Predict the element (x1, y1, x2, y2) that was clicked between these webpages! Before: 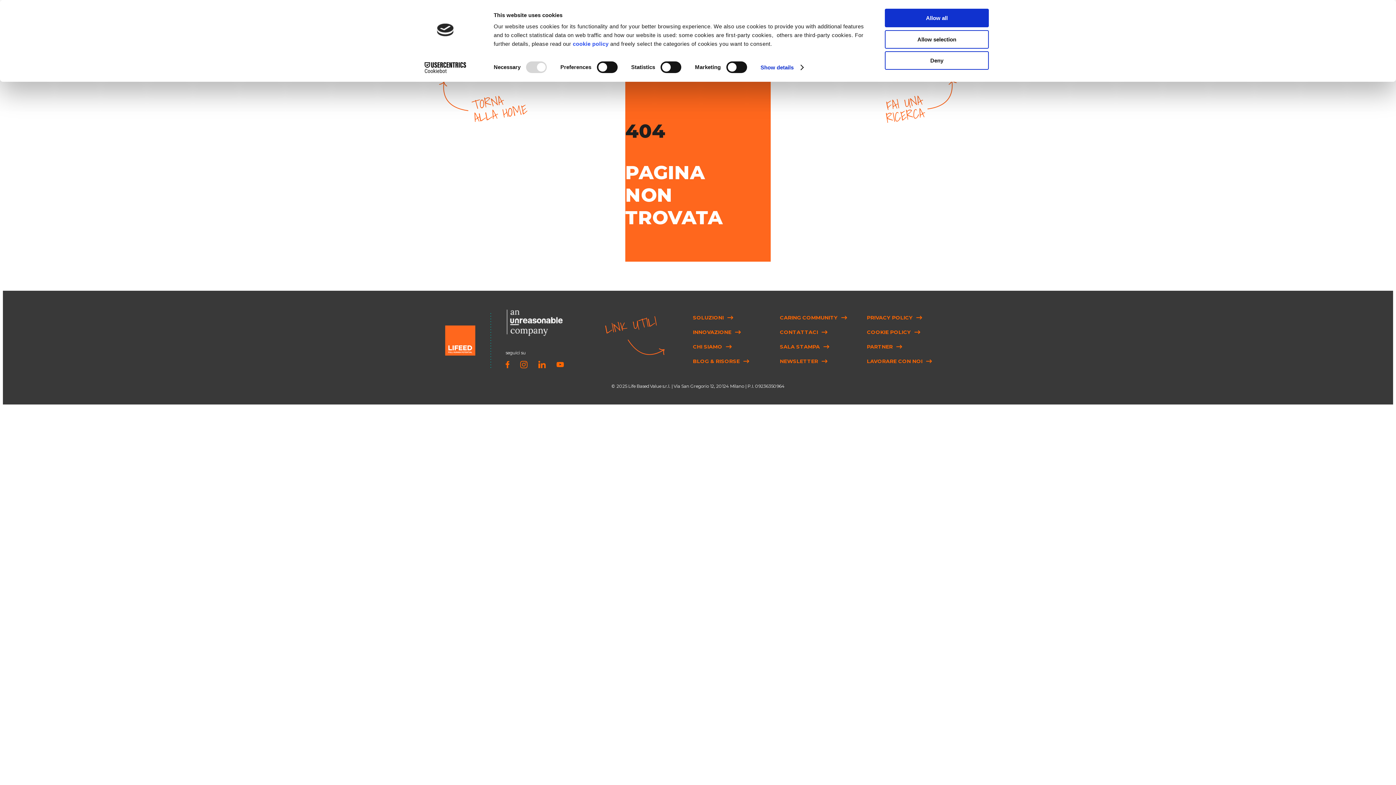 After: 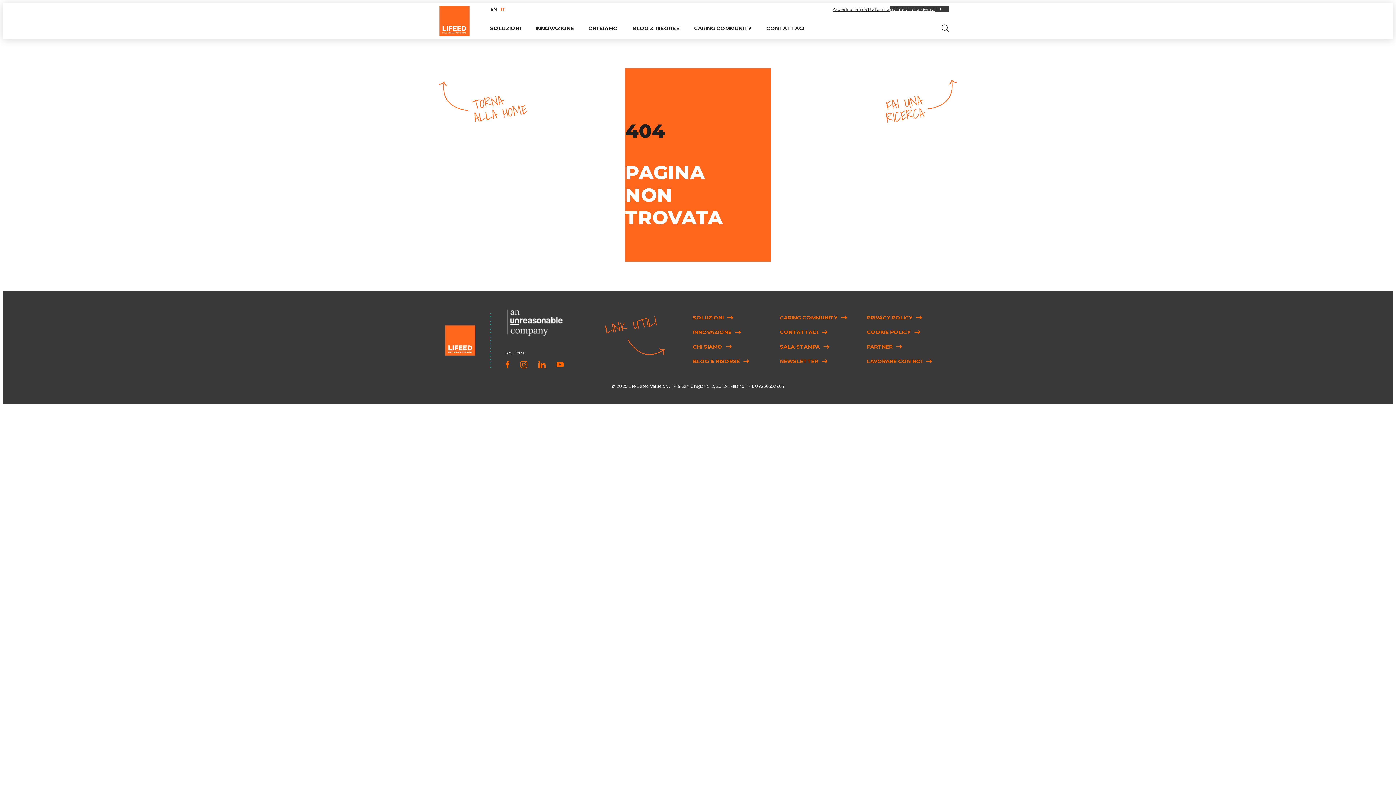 Action: bbox: (885, 30, 989, 48) label: Allow selection